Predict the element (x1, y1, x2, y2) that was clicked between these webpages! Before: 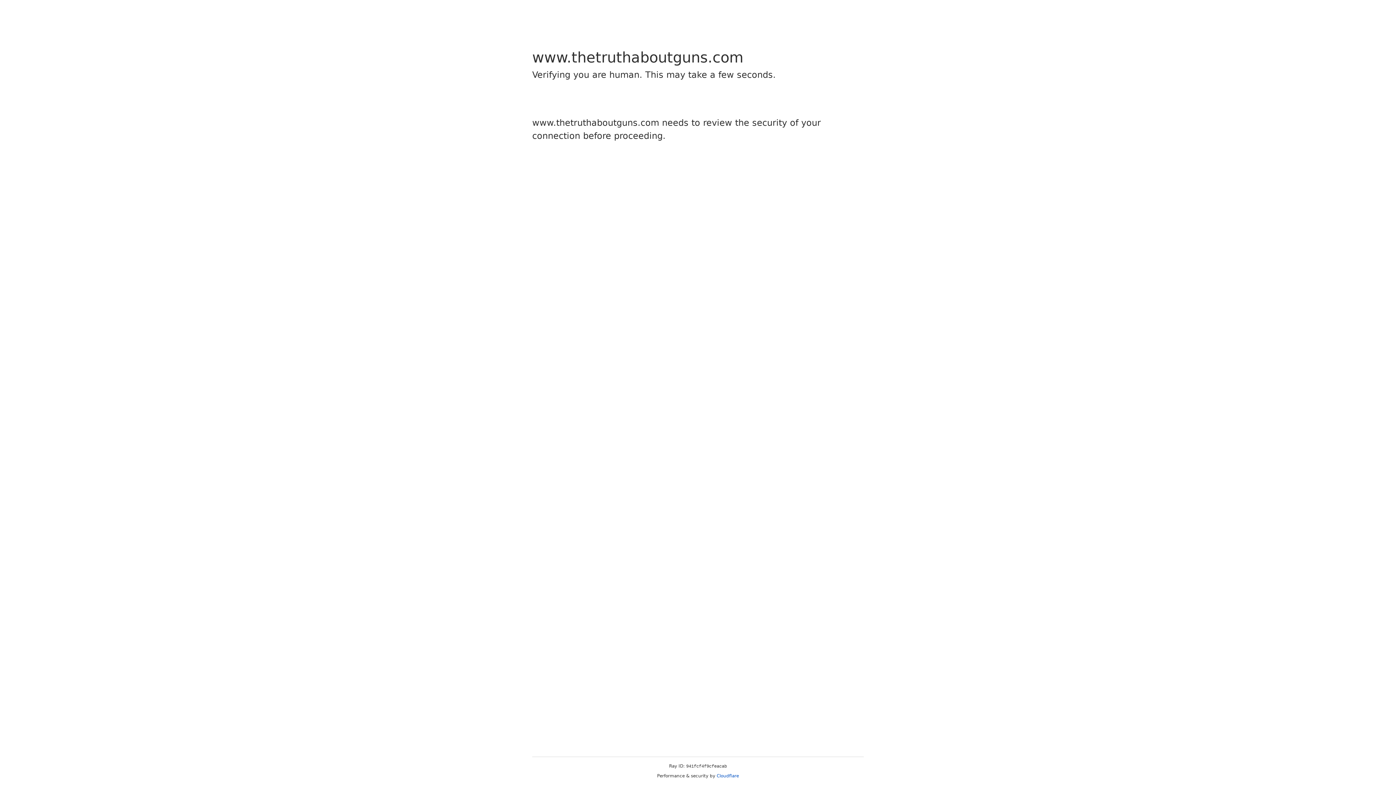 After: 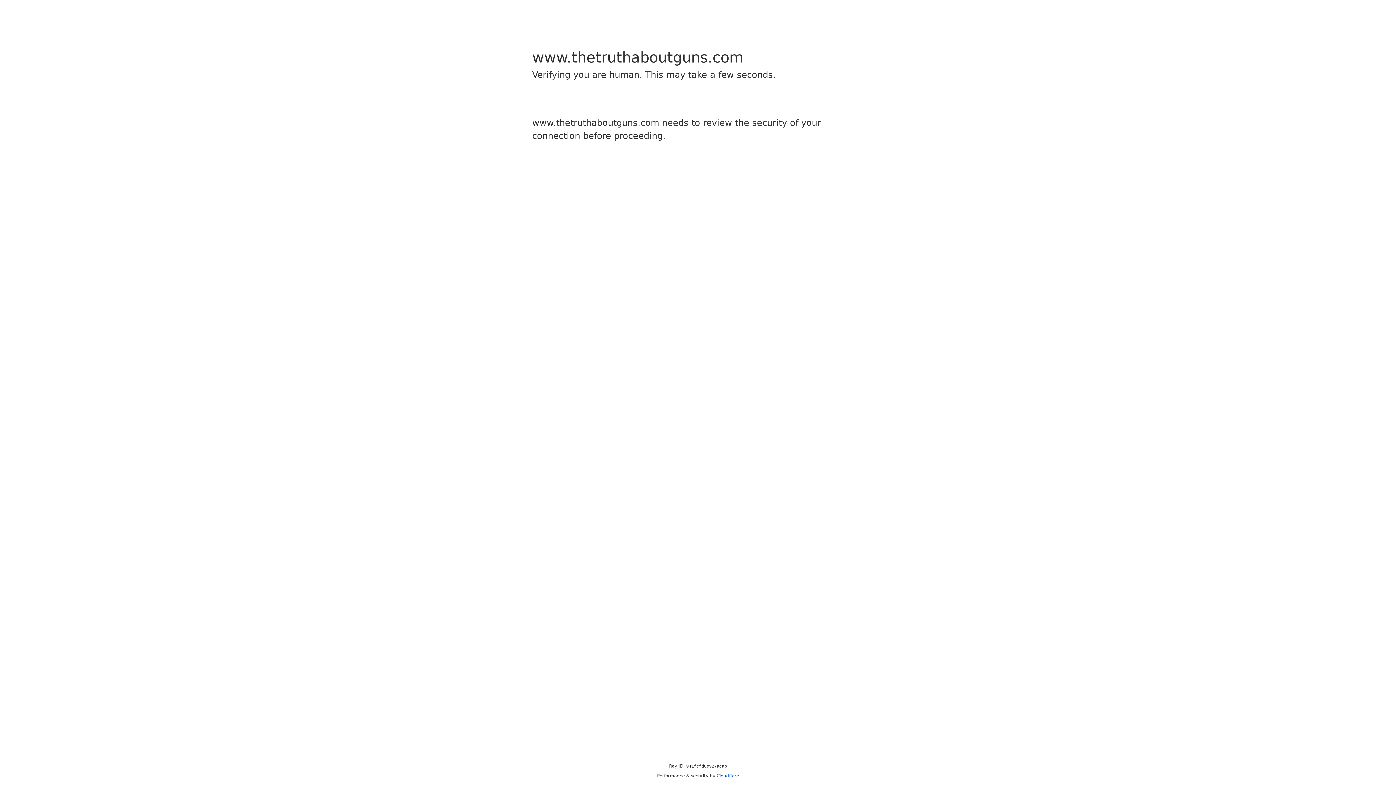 Action: bbox: (716, 773, 739, 778) label: Cloudflare